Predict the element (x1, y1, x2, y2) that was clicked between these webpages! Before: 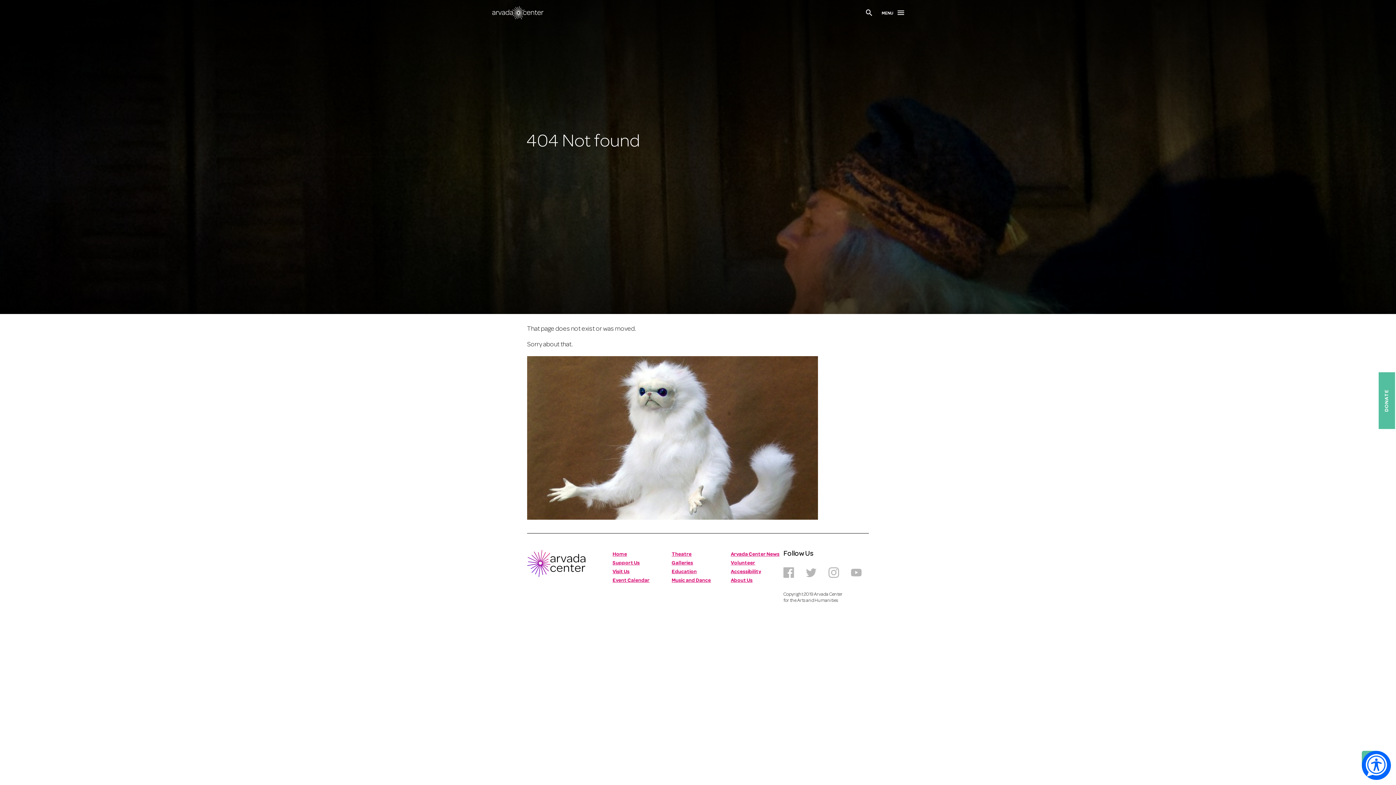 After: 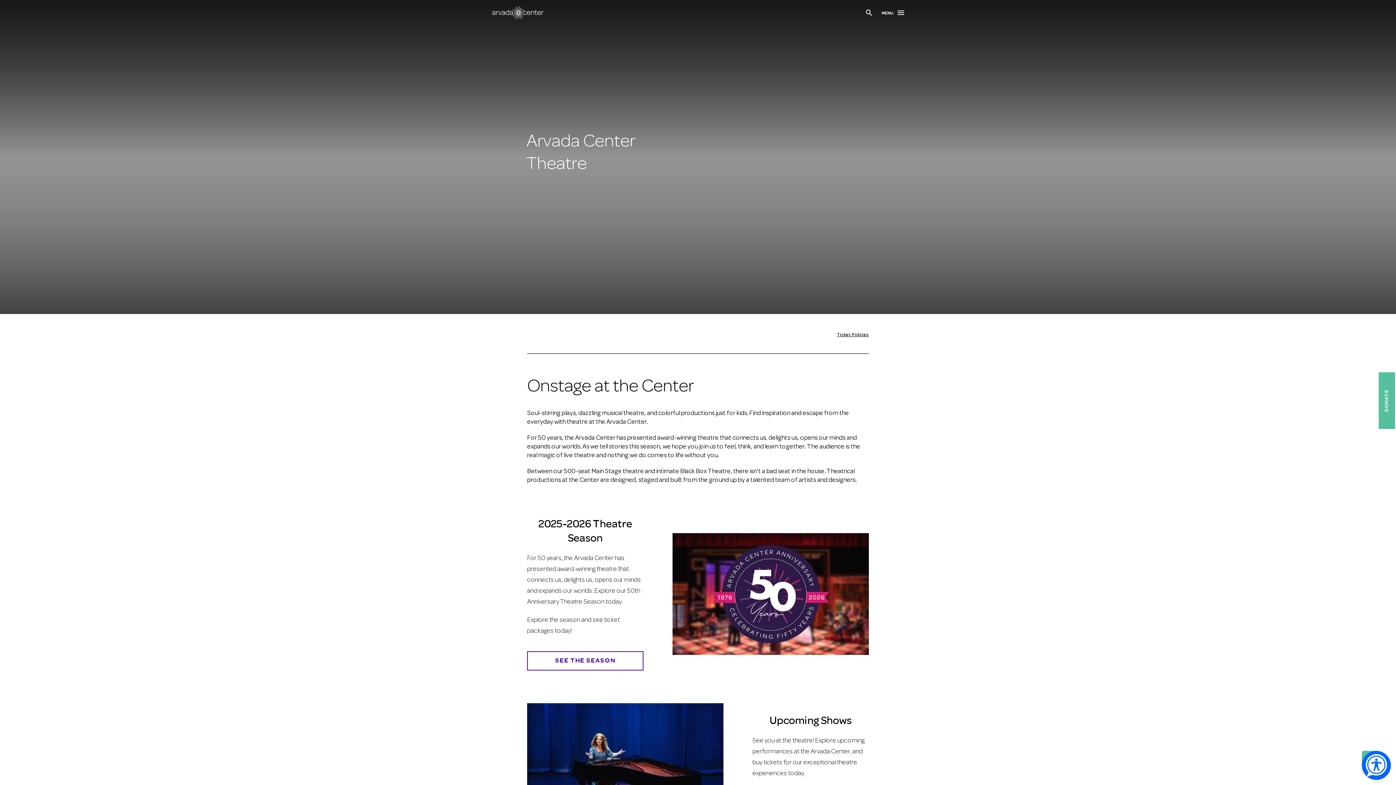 Action: label: Theatre bbox: (671, 552, 691, 557)